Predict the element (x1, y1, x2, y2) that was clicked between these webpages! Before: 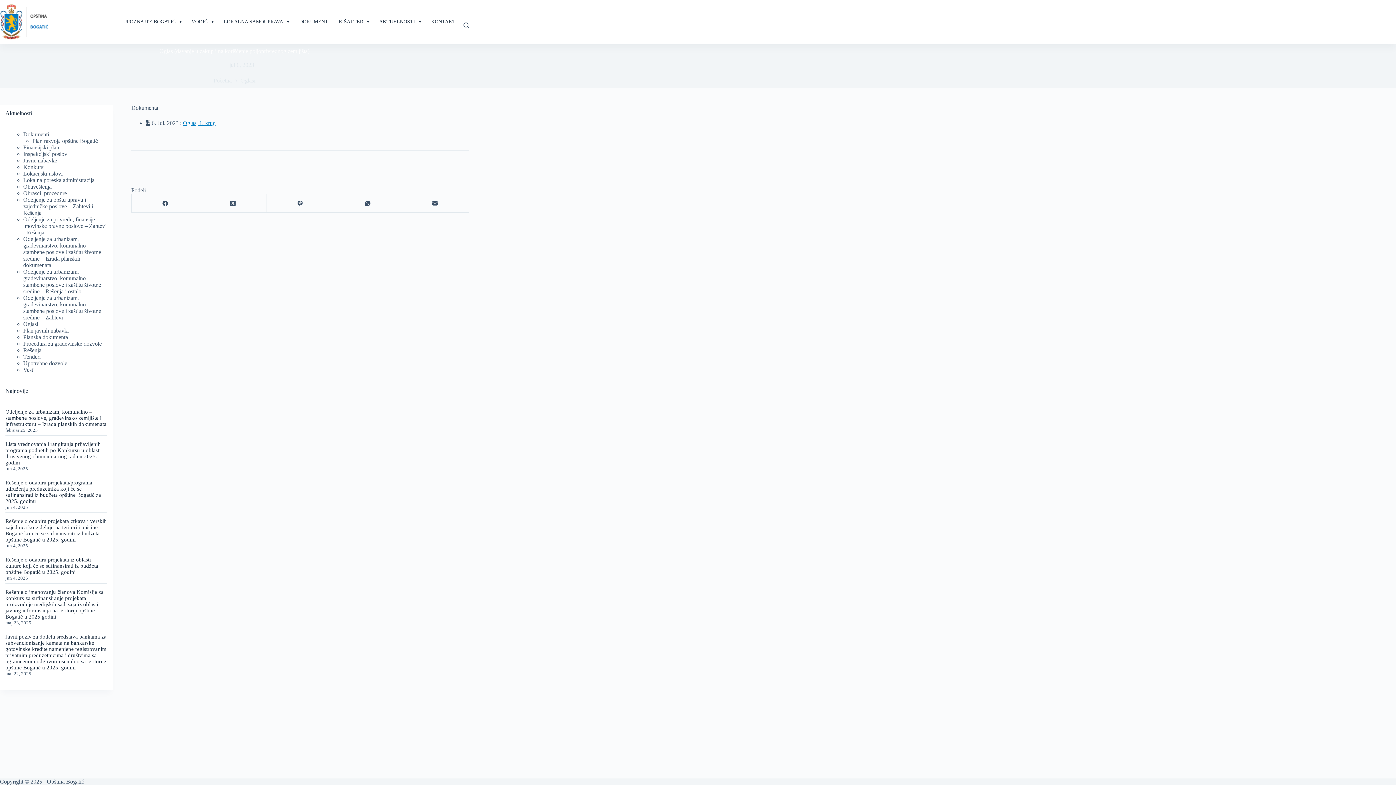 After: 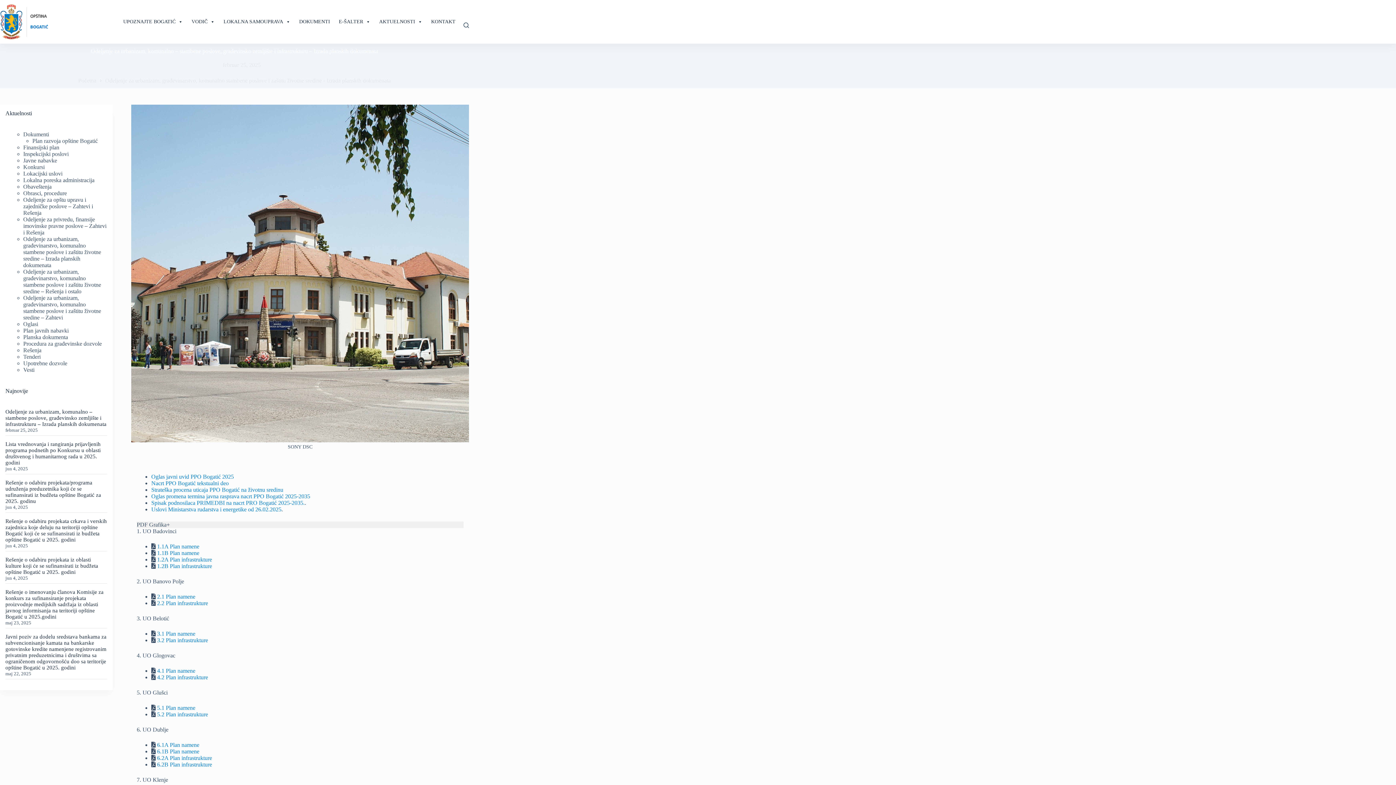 Action: label: Odeljenje za urbanizam, komunalno – stambene poslove, građevinsko zemljište i infrastrukturu – Izrada planskih dokumenata bbox: (5, 409, 106, 427)